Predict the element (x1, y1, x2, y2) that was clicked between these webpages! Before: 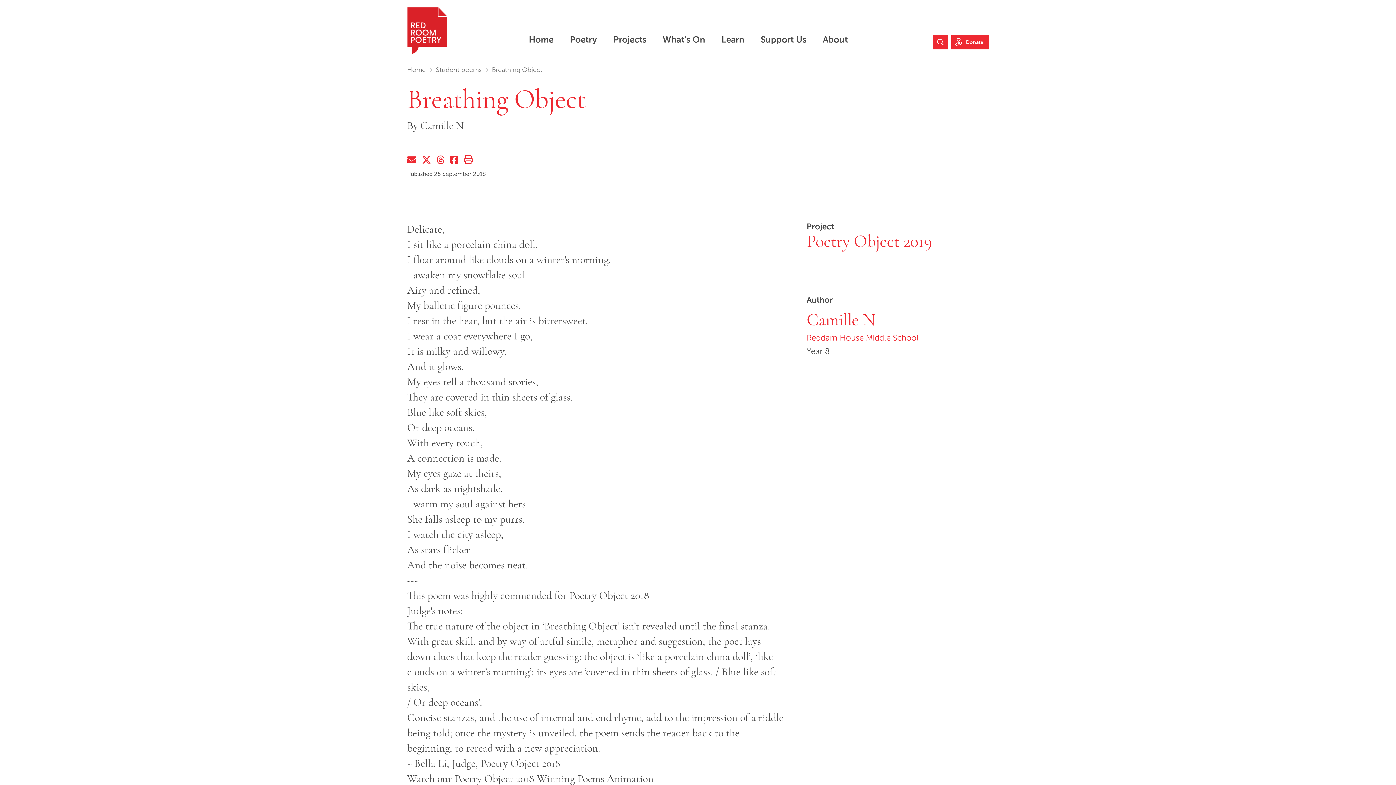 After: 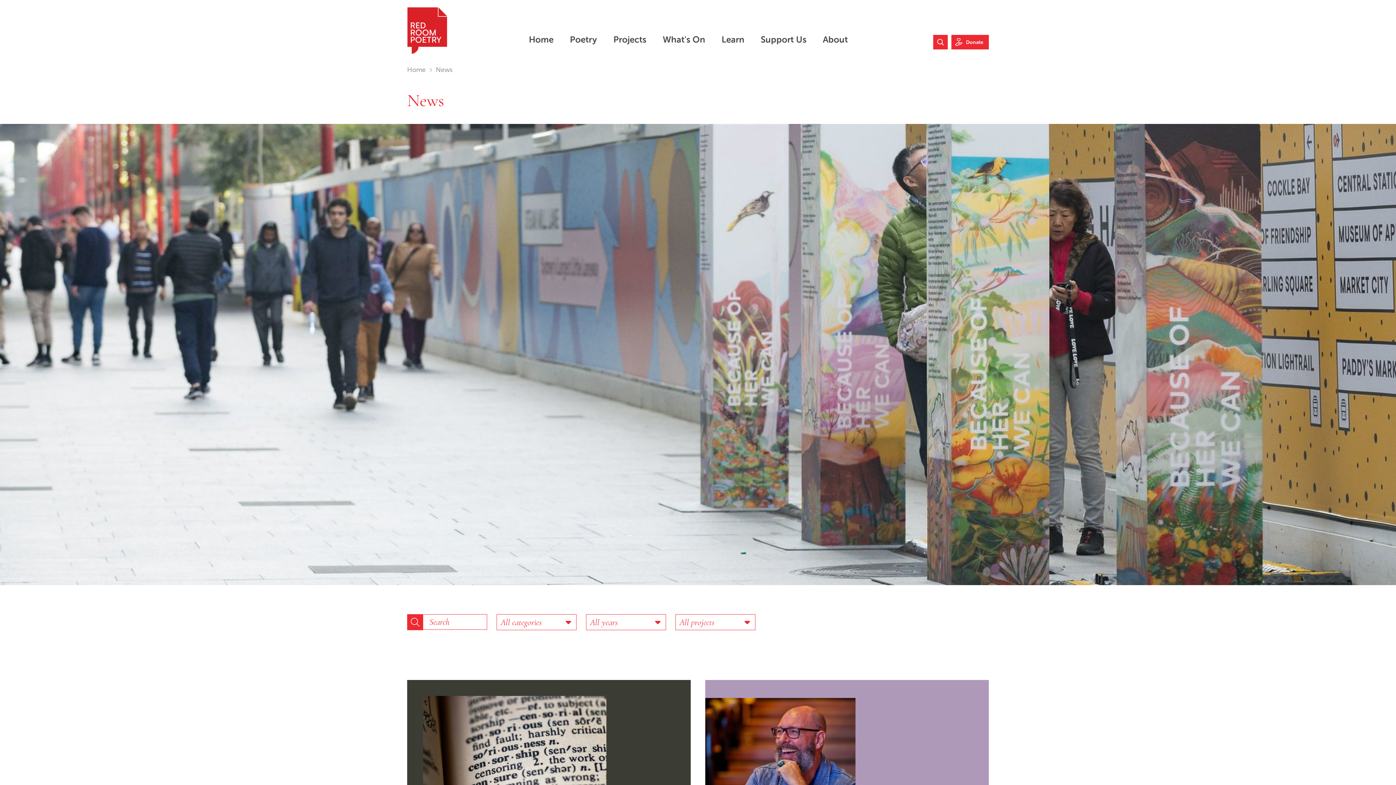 Action: label: What's On bbox: (657, 29, 710, 49)